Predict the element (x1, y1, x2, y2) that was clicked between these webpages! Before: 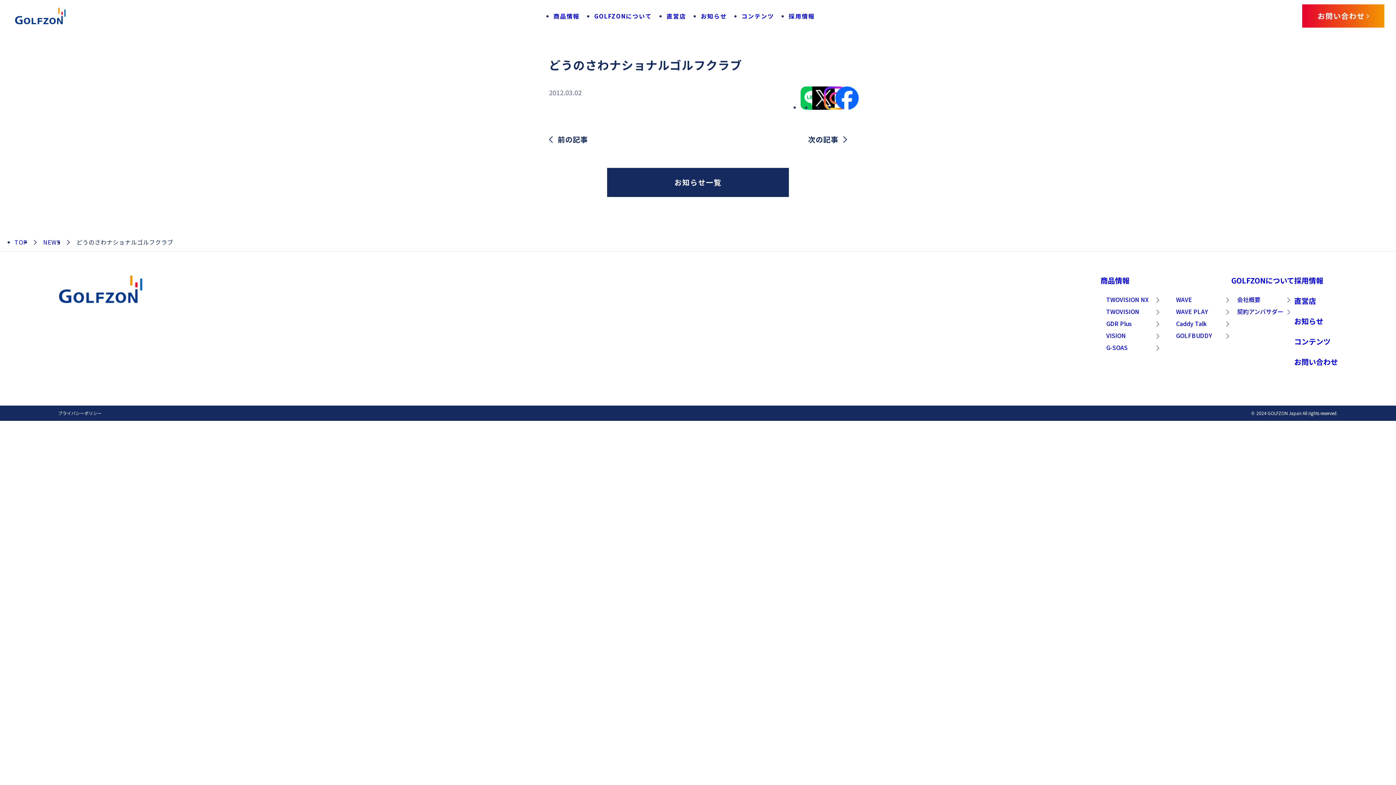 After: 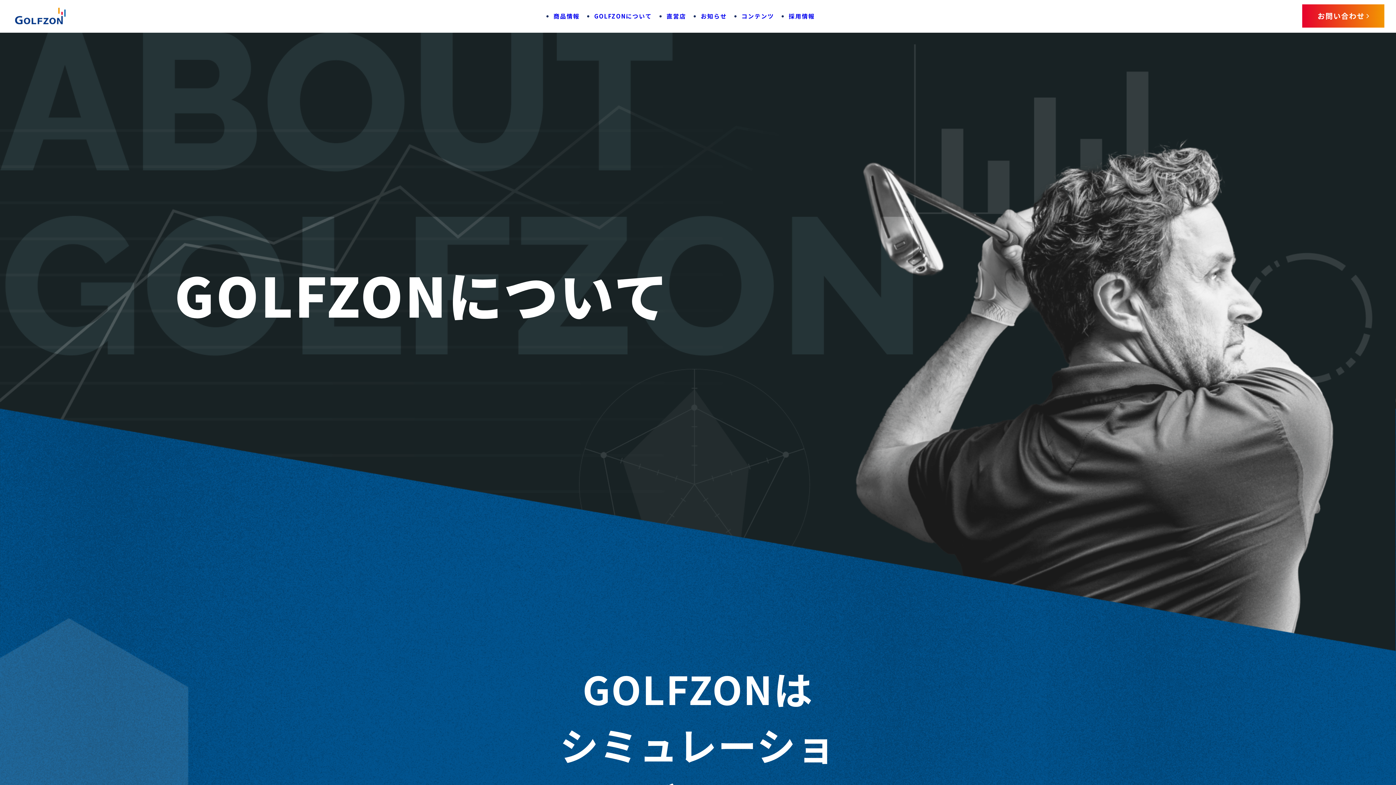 Action: bbox: (594, 11, 652, 20) label: GOLFZONについて